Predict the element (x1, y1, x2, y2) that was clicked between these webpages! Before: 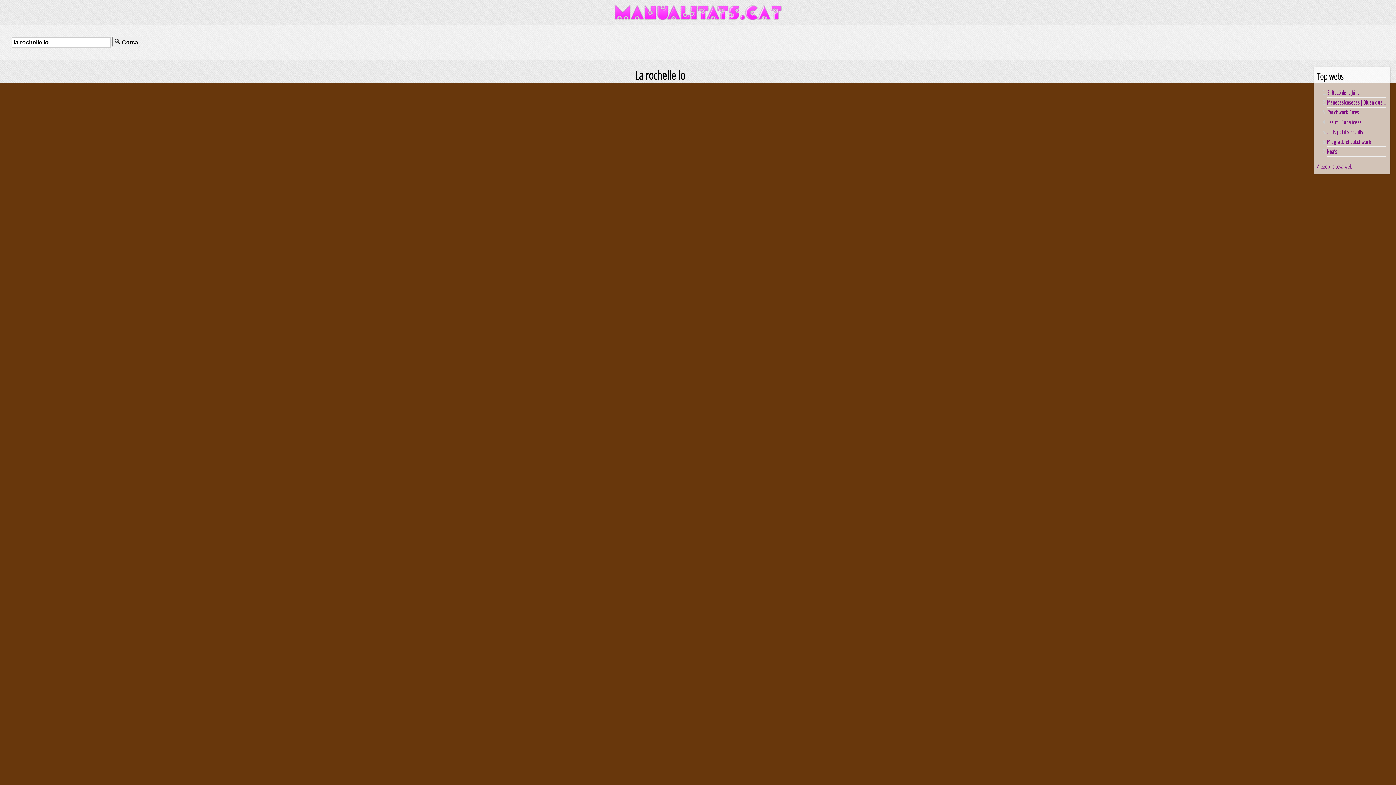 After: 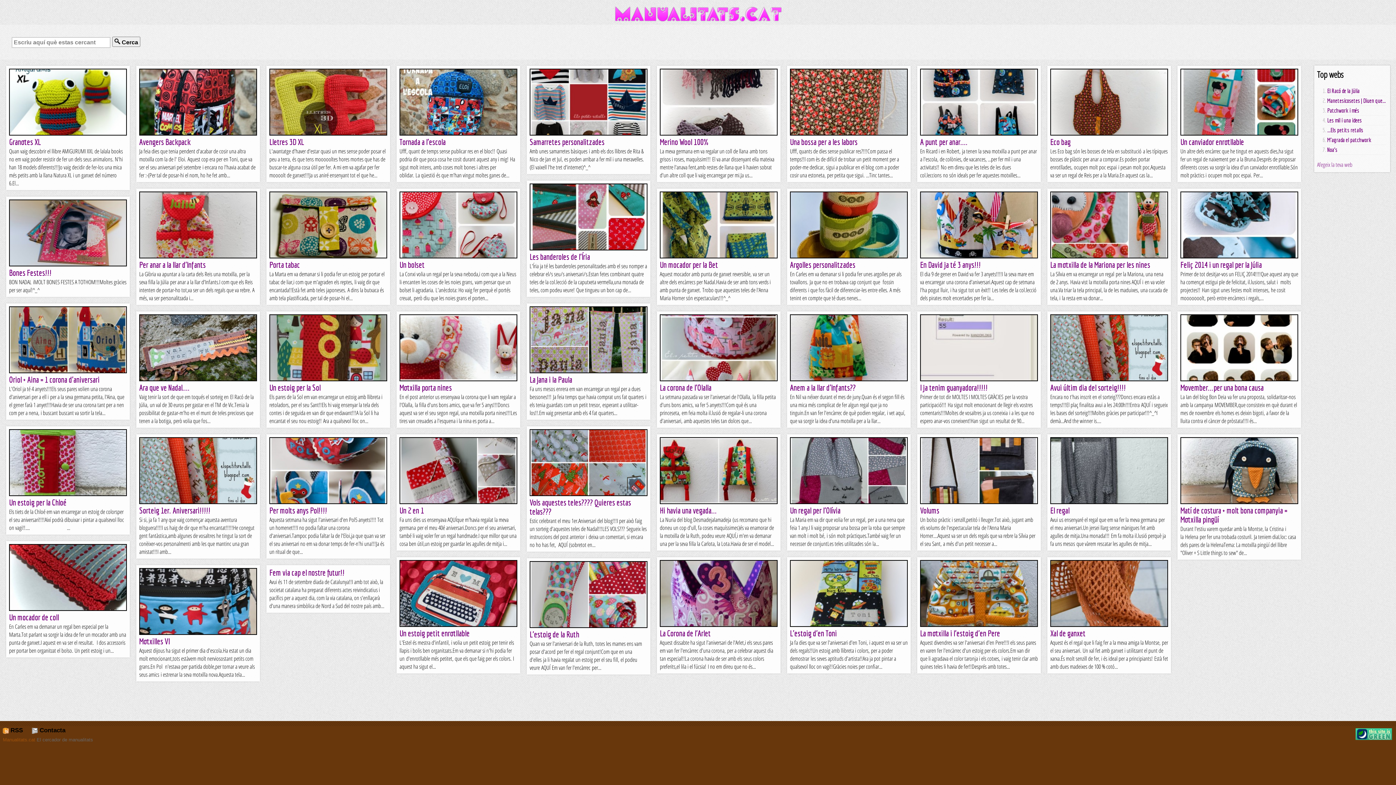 Action: label: ...Els petits retalls bbox: (1327, 128, 1363, 135)